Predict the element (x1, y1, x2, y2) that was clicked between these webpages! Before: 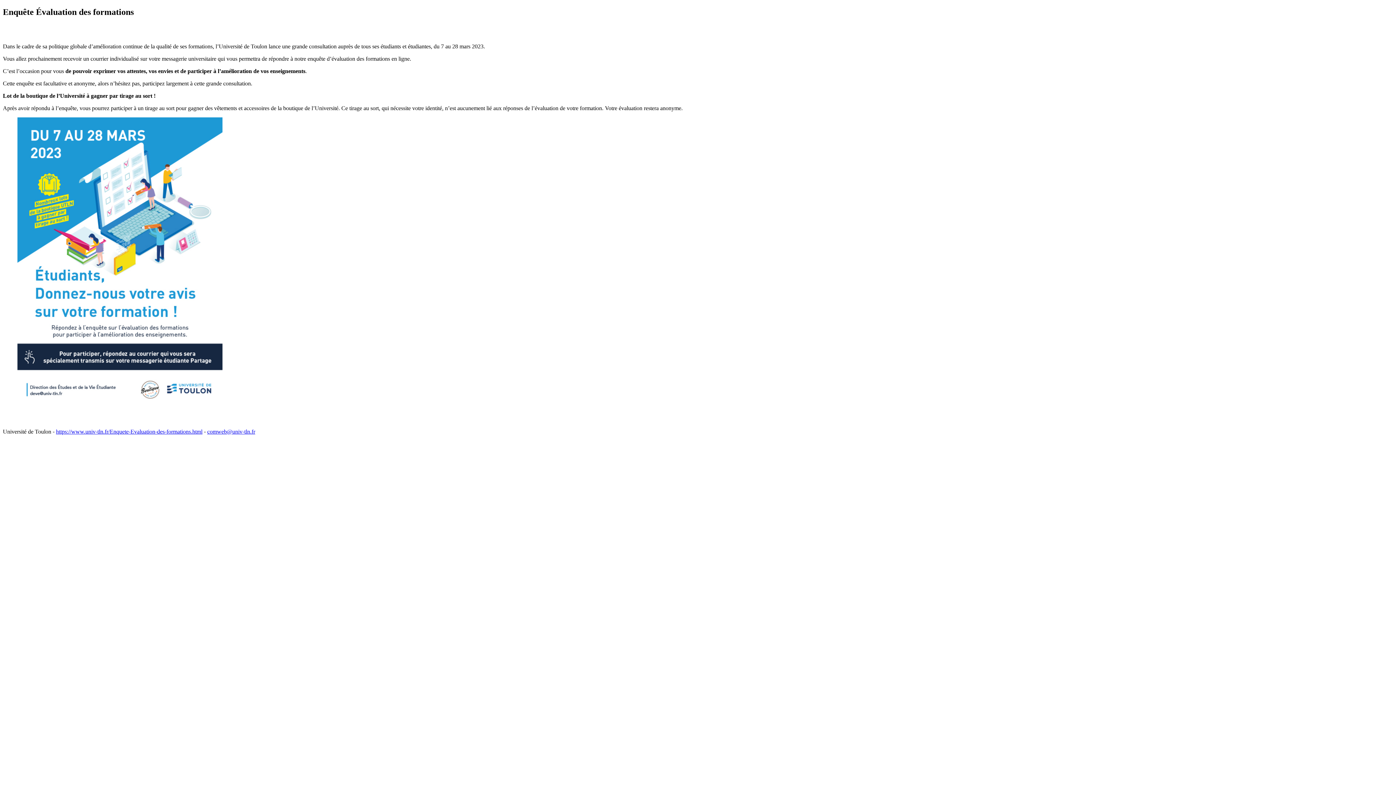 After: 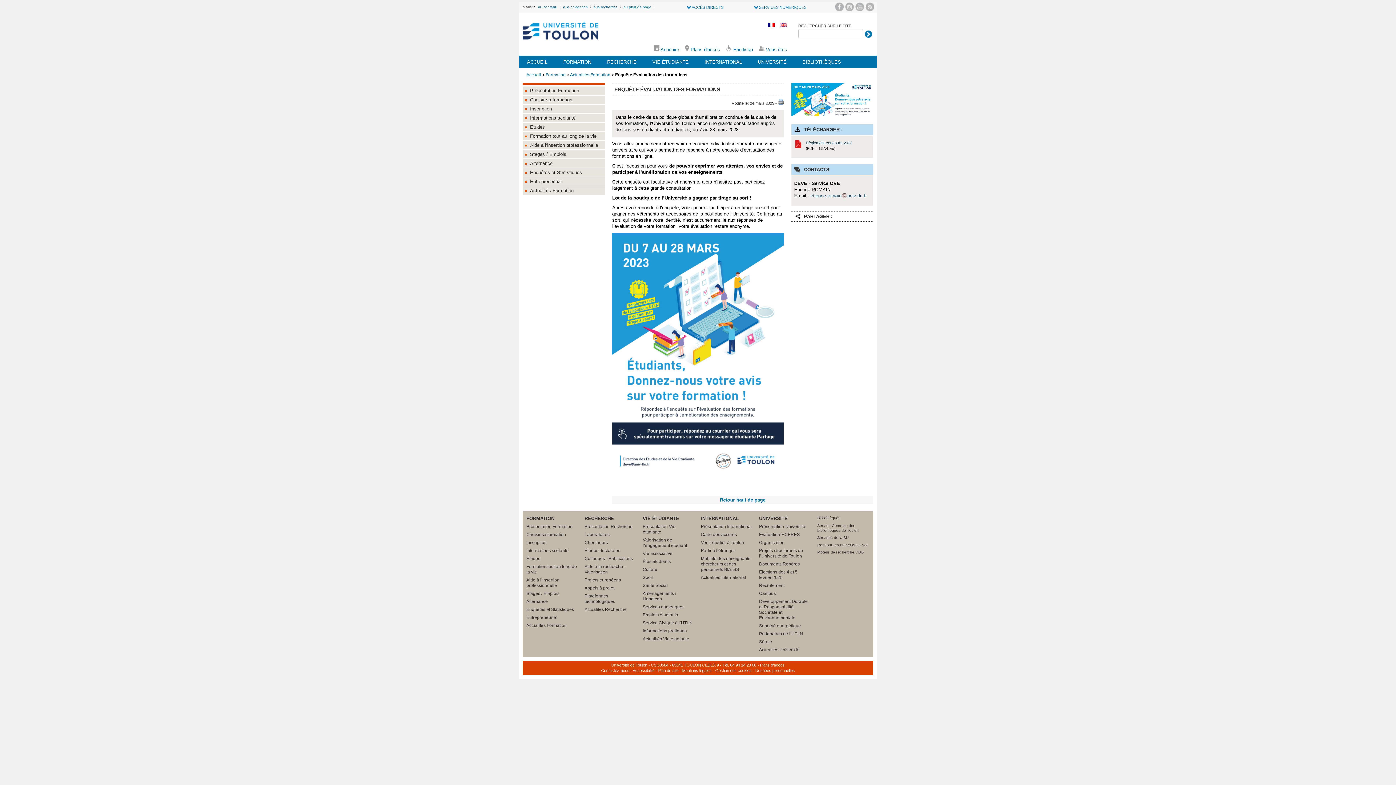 Action: bbox: (56, 428, 202, 434) label: https://www.univ-tln.fr/Enquete-Evaluation-des-formations.html